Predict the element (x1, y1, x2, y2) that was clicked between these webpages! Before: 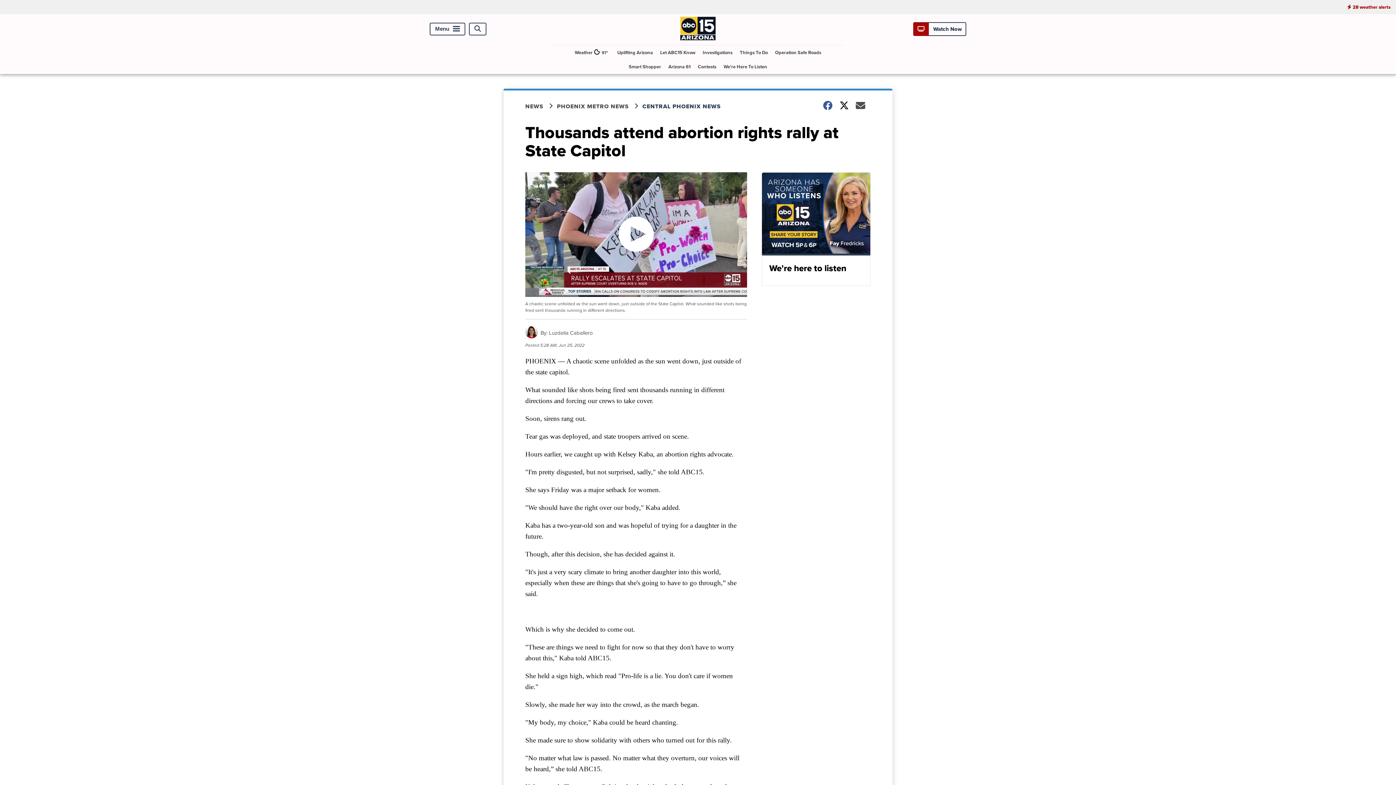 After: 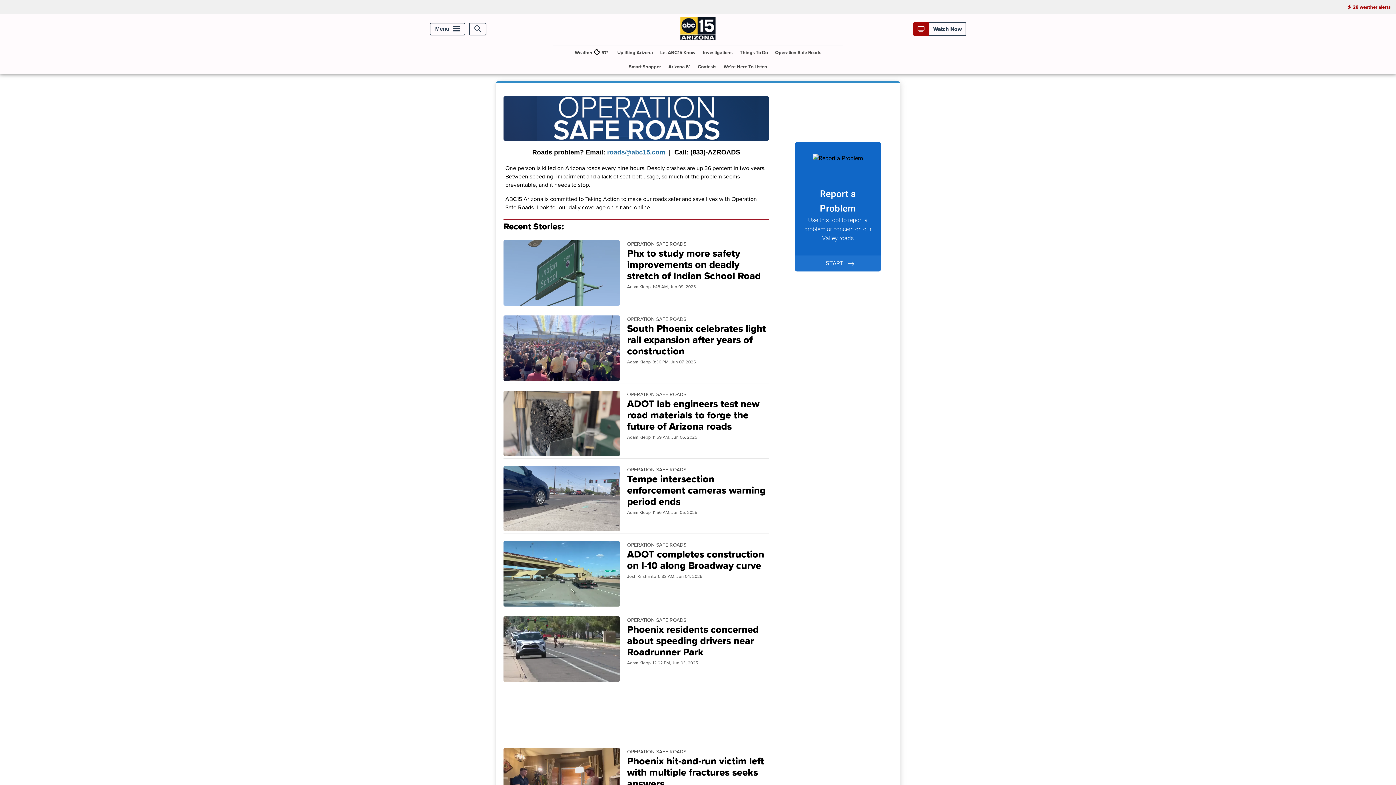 Action: label: Operation Safe Roads bbox: (772, 45, 824, 59)